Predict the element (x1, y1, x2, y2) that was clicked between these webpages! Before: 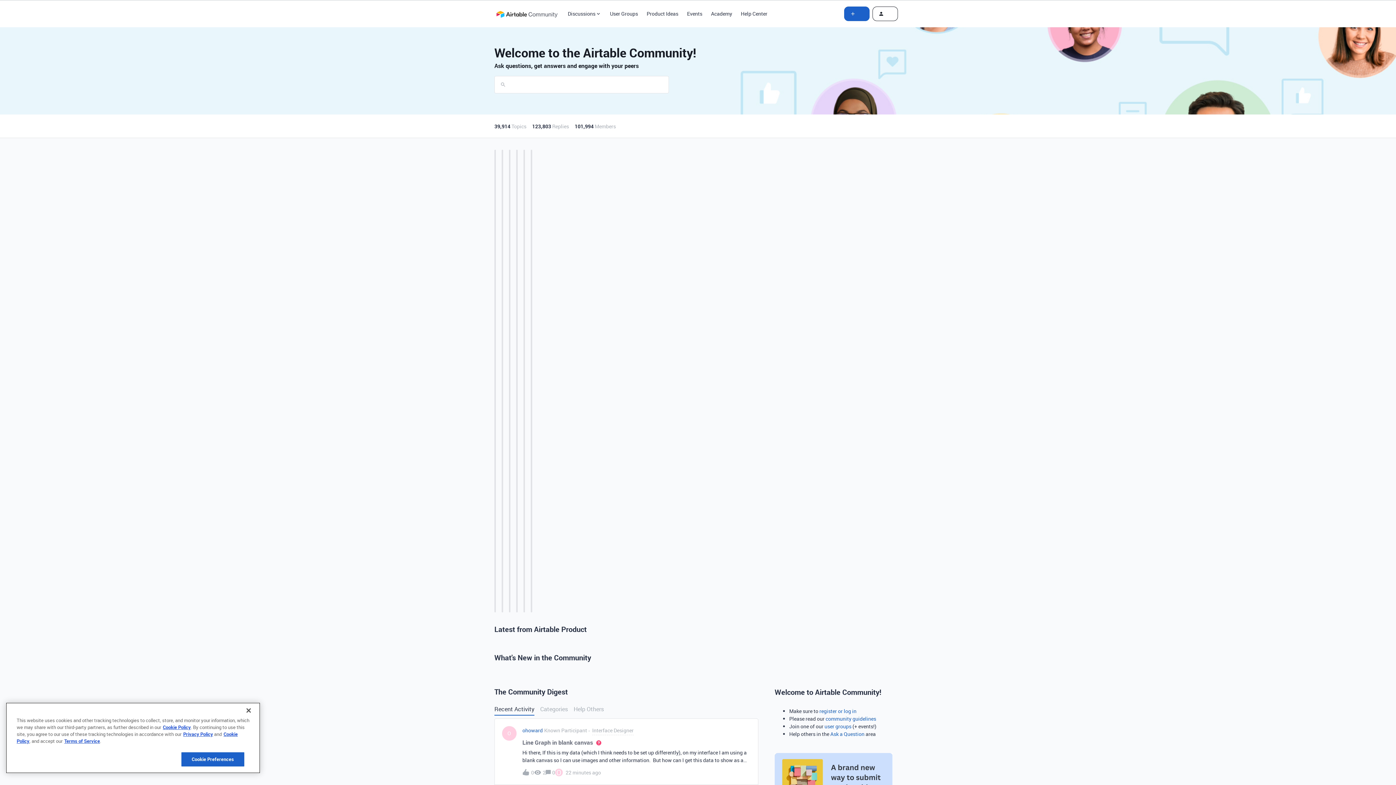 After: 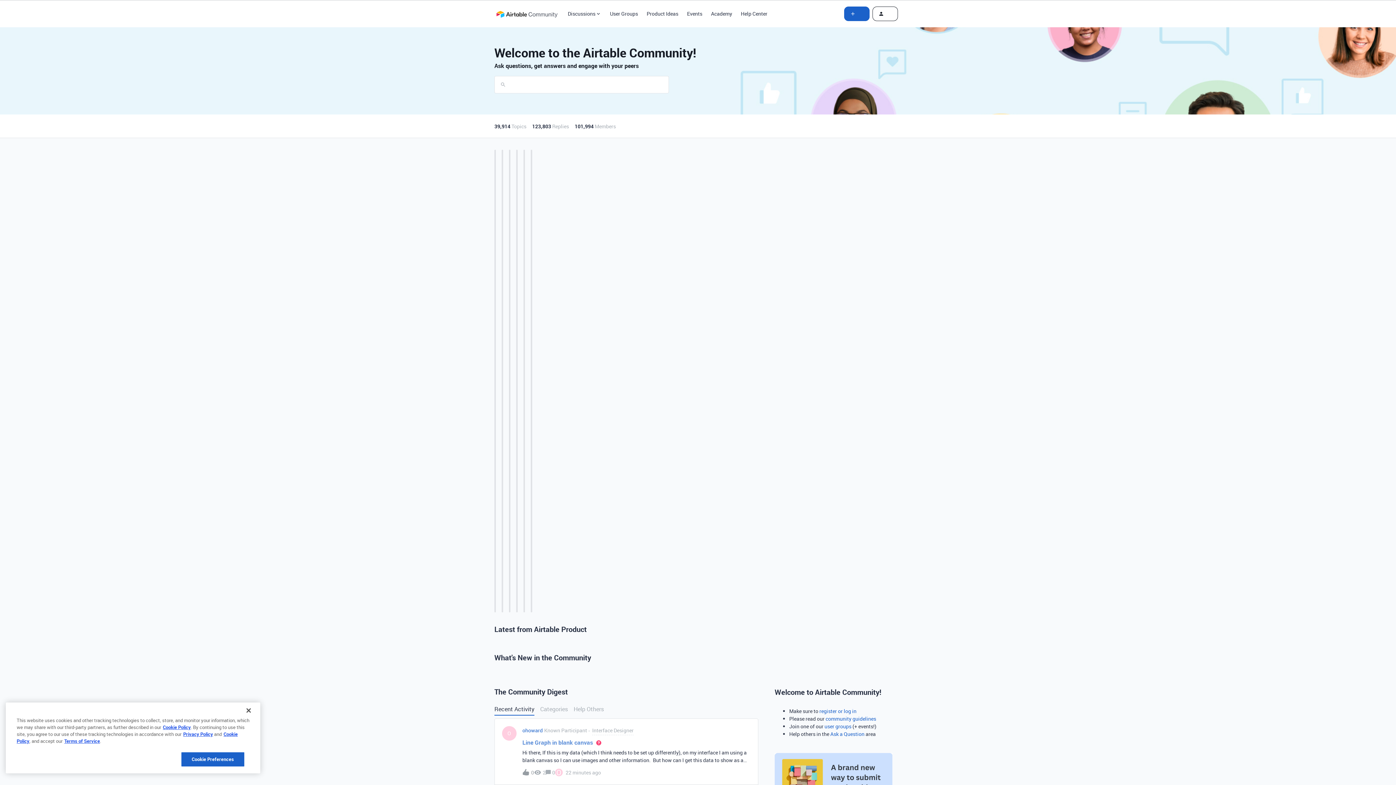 Action: label: 0 bbox: (522, 768, 534, 776)